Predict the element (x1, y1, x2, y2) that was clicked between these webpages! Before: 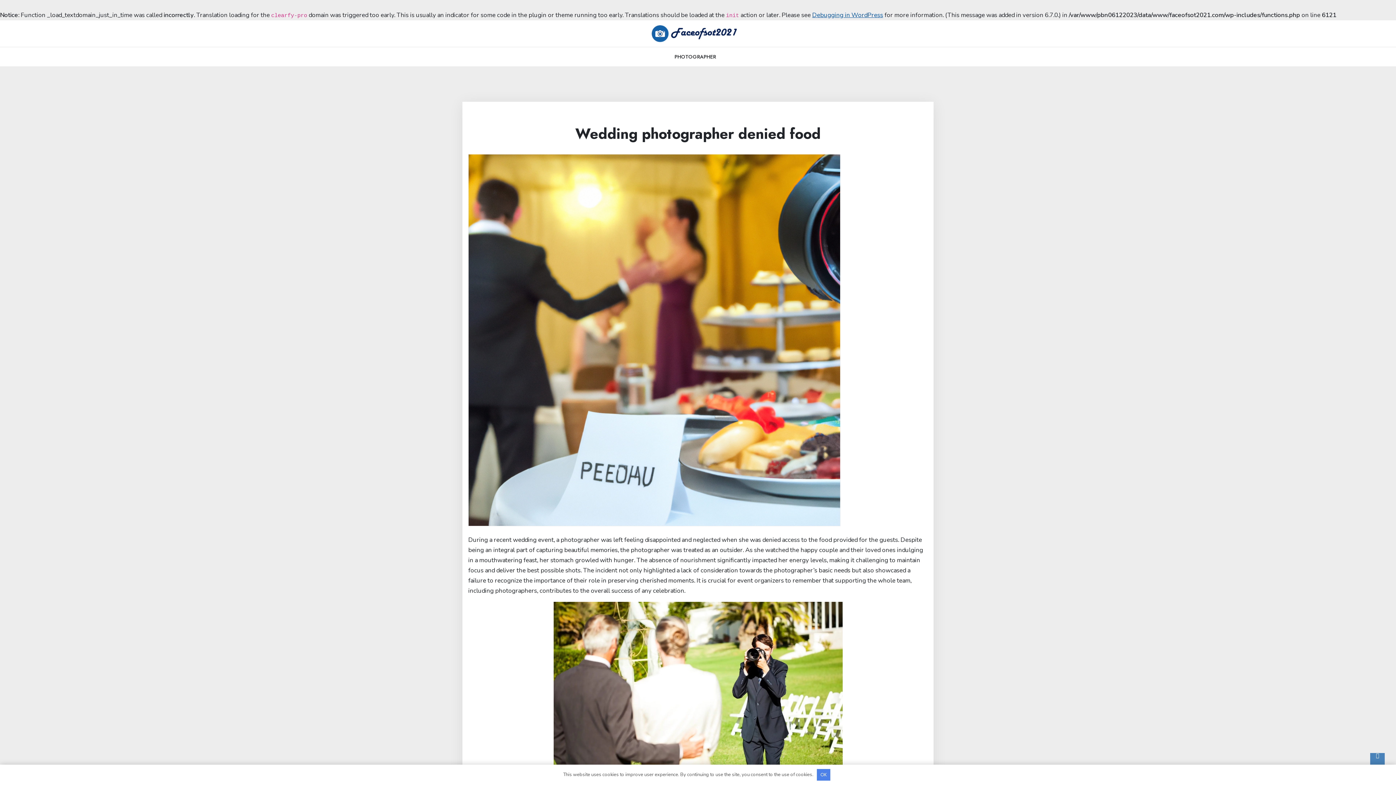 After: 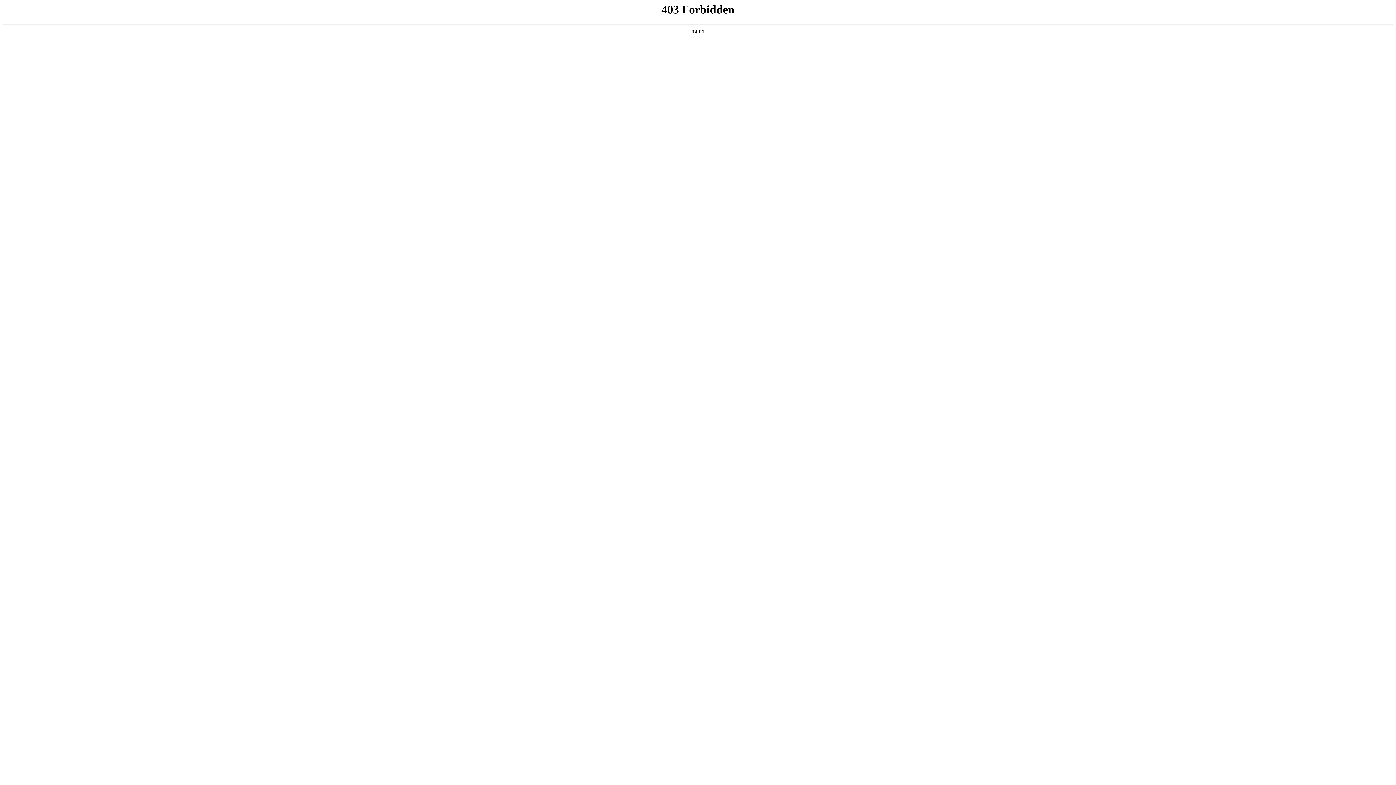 Action: bbox: (812, 10, 883, 20) label: Debugging in WordPress